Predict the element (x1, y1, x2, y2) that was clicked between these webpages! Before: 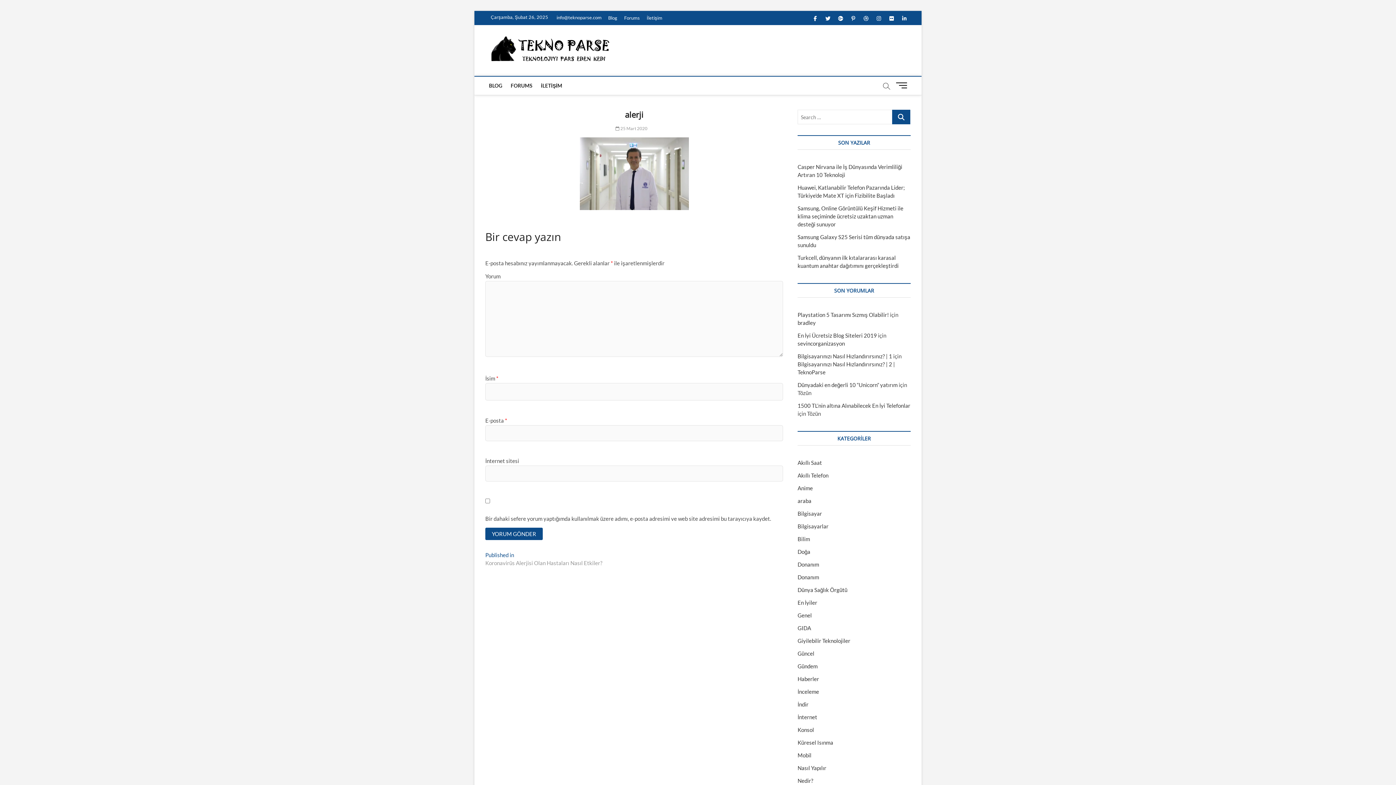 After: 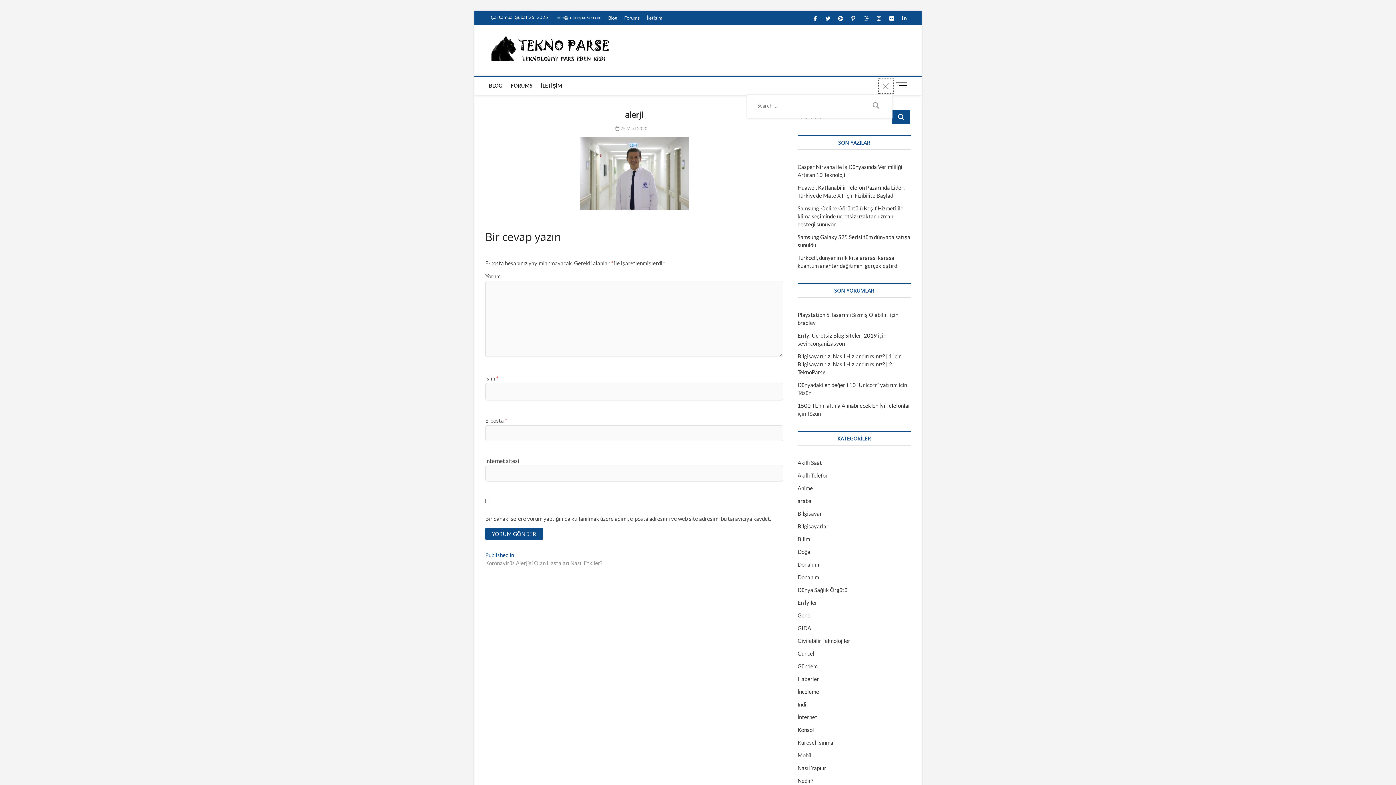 Action: bbox: (879, 79, 892, 92)